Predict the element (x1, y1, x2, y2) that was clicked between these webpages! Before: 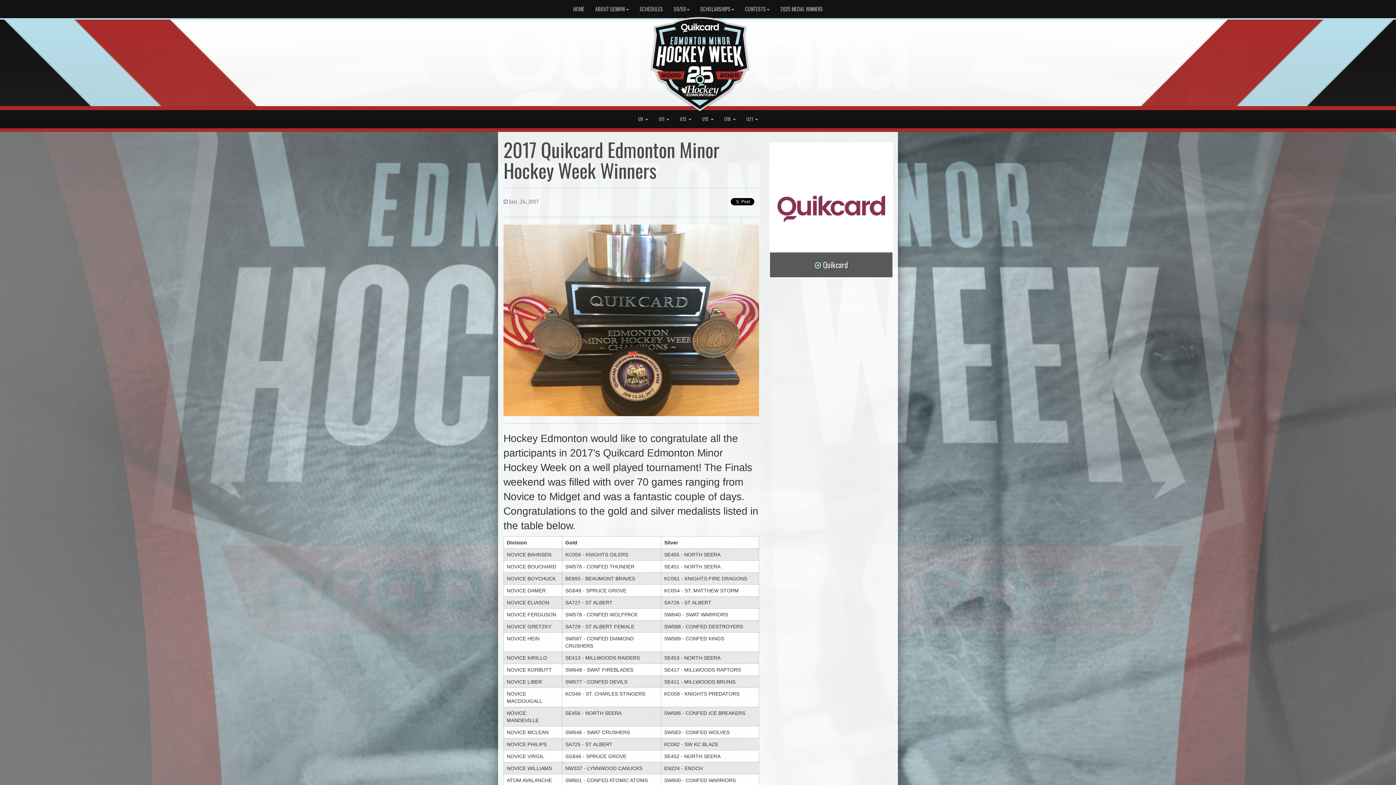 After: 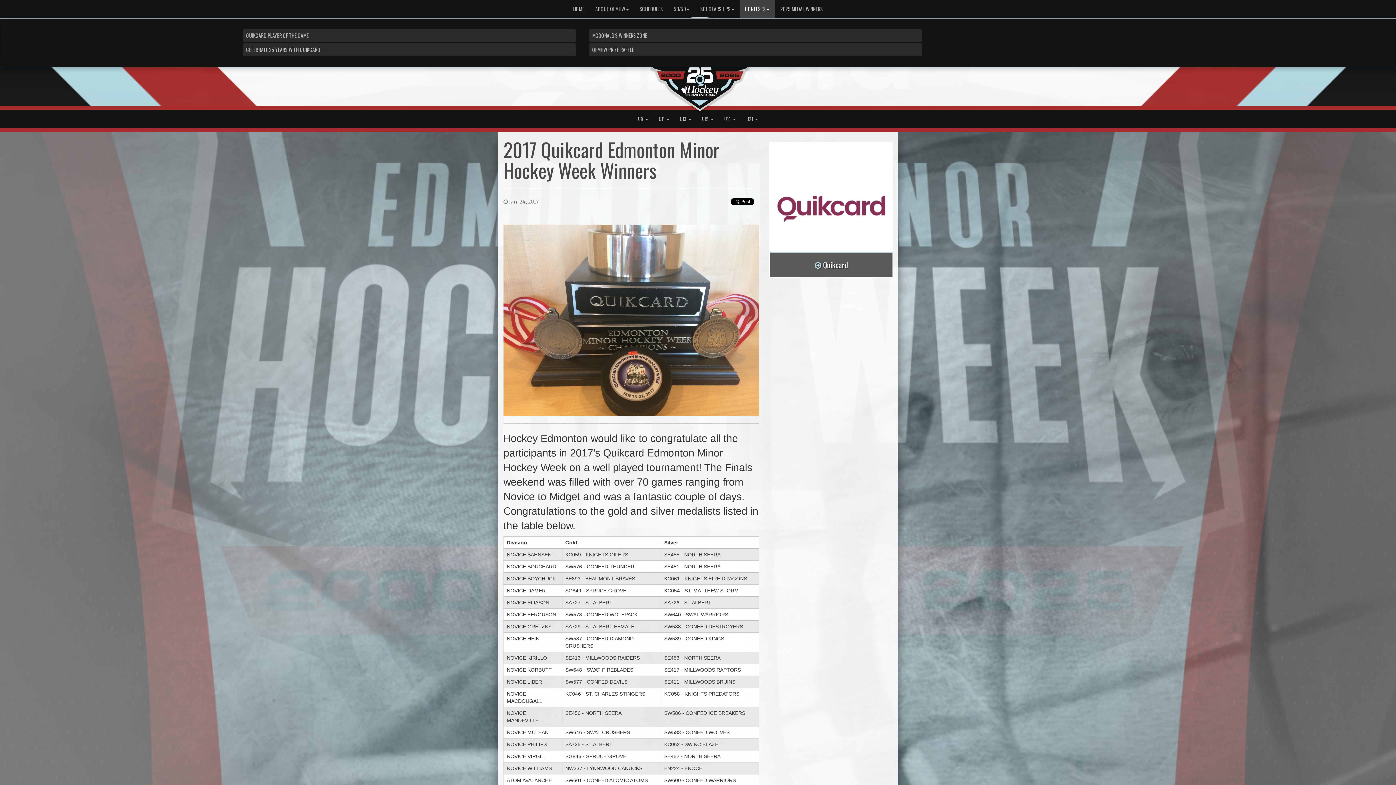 Action: bbox: (739, 0, 775, 18) label: CONTESTS